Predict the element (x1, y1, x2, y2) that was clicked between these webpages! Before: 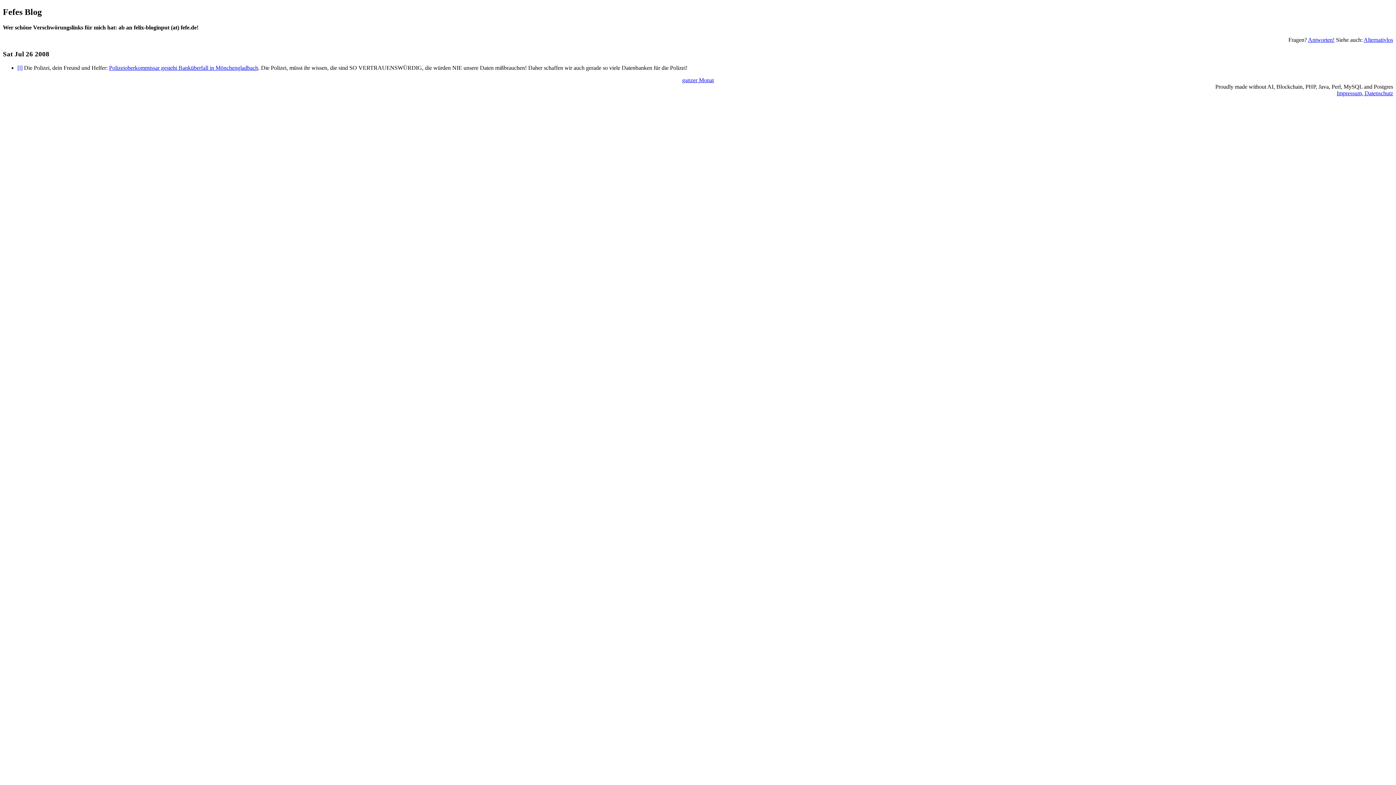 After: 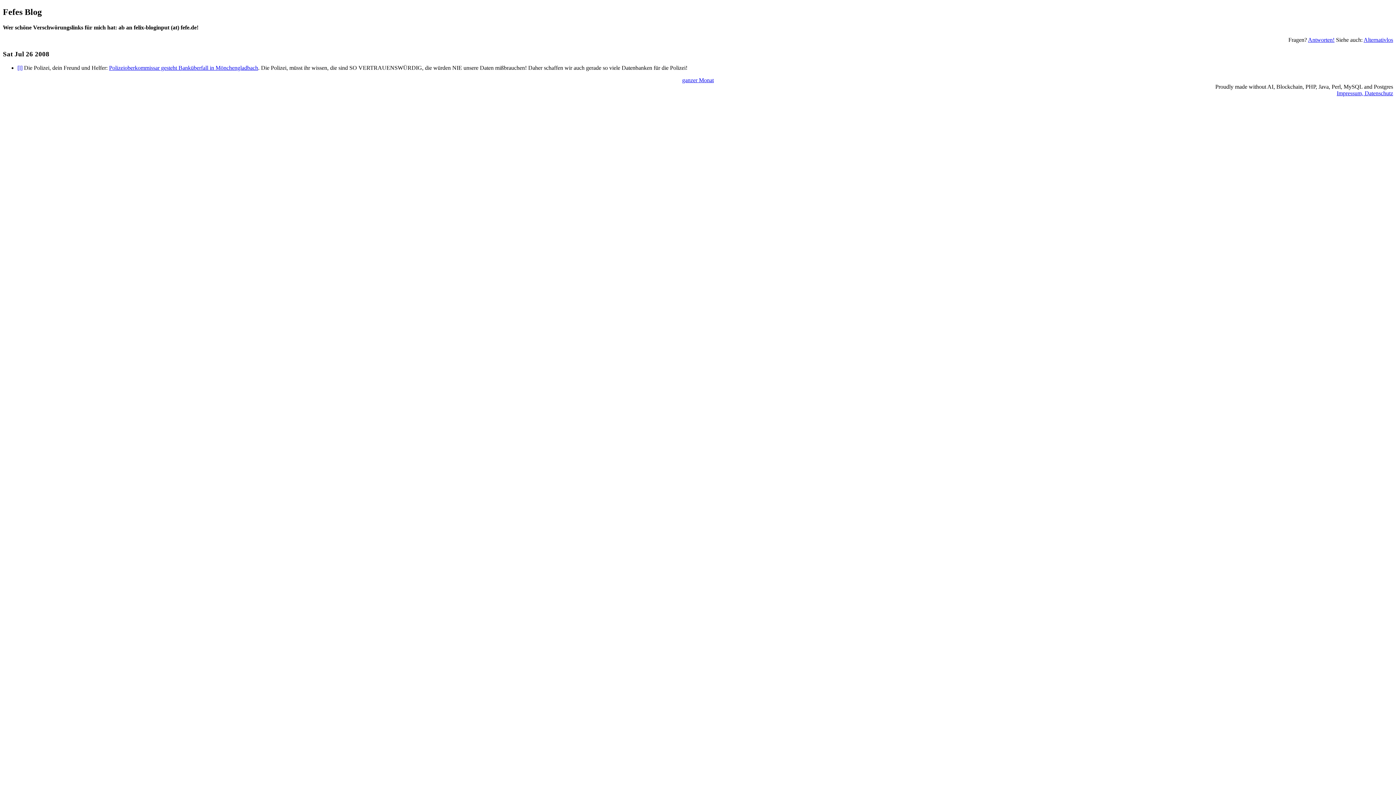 Action: bbox: (17, 64, 22, 71) label: [l]